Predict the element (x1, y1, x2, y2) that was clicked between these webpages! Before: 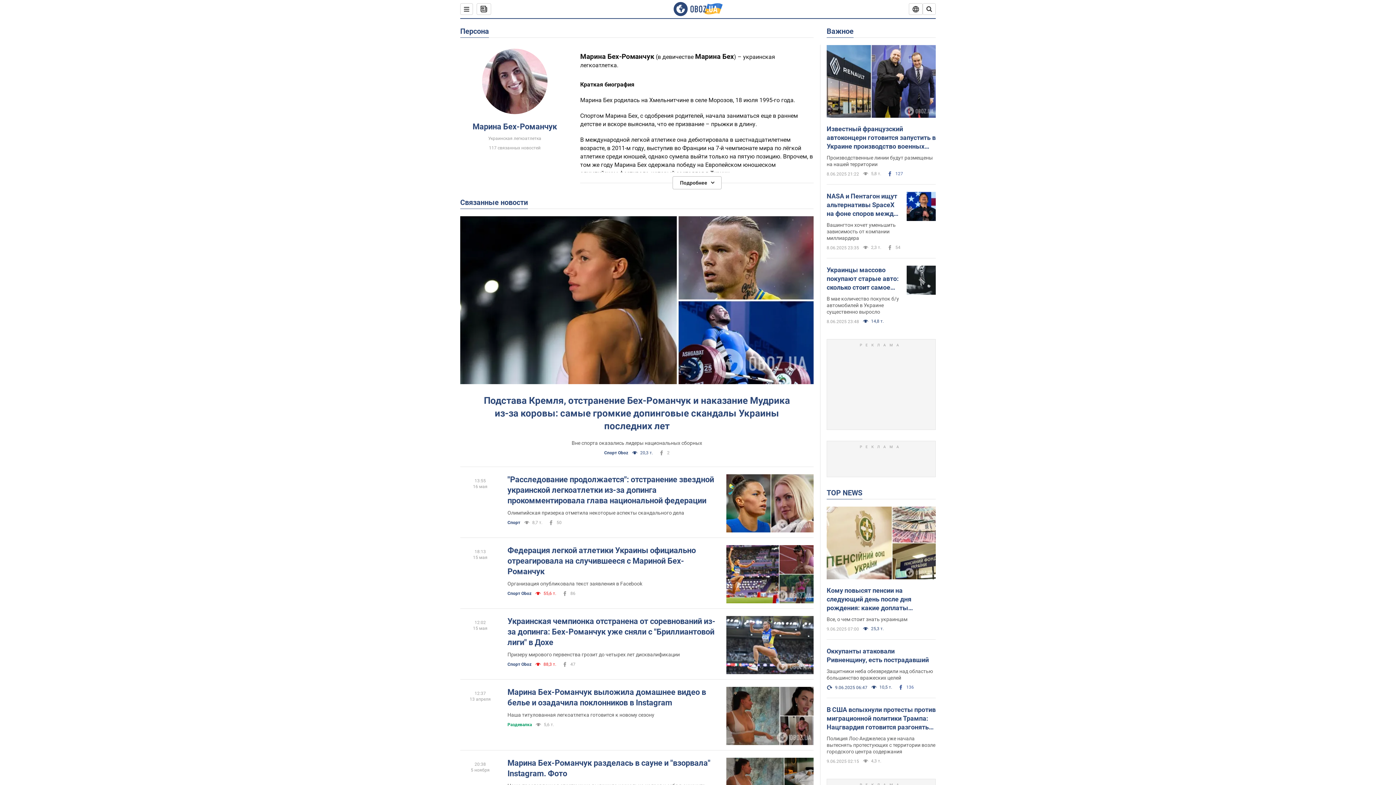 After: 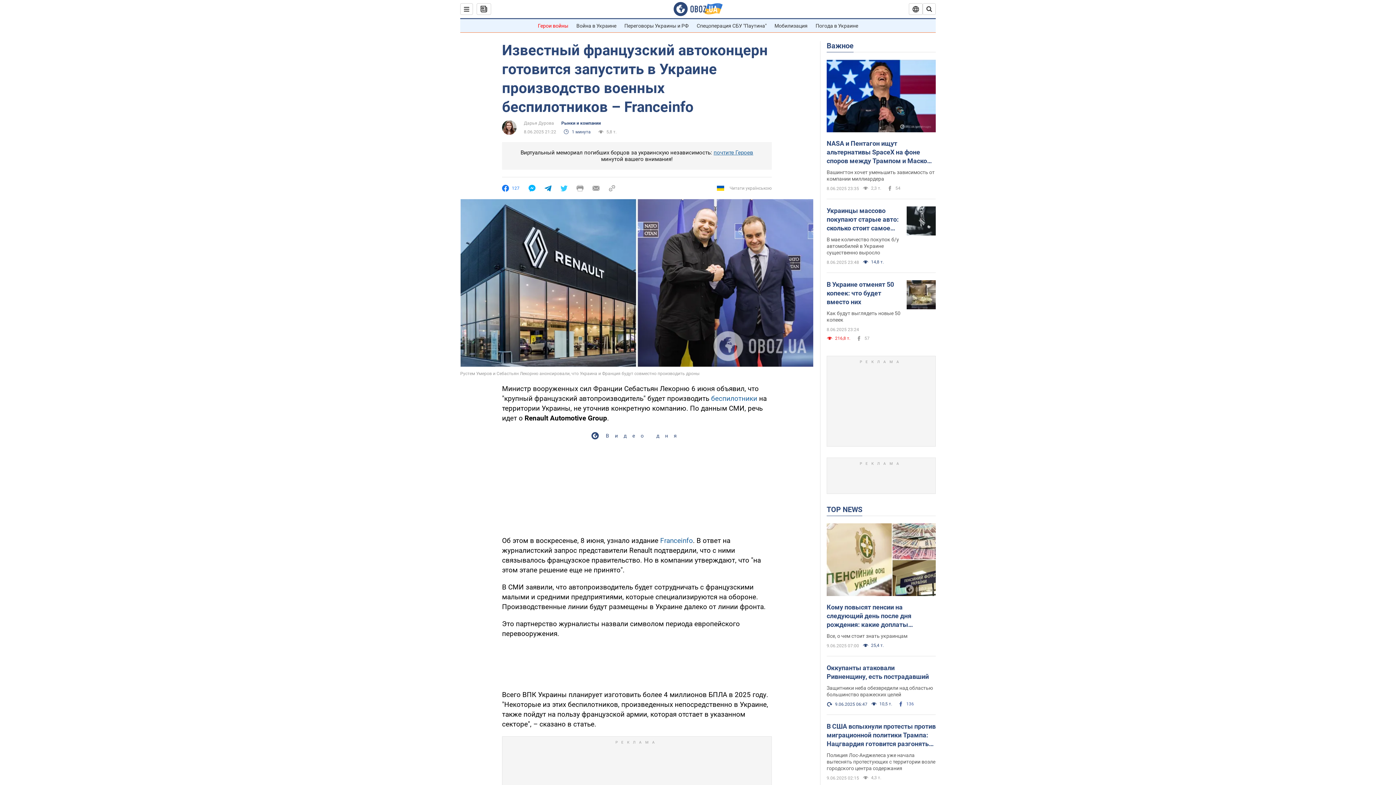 Action: bbox: (826, 124, 936, 150) label: Известный французский автоконцерн готовится запустить в Украине производство военных беспилотников – Franceinfo